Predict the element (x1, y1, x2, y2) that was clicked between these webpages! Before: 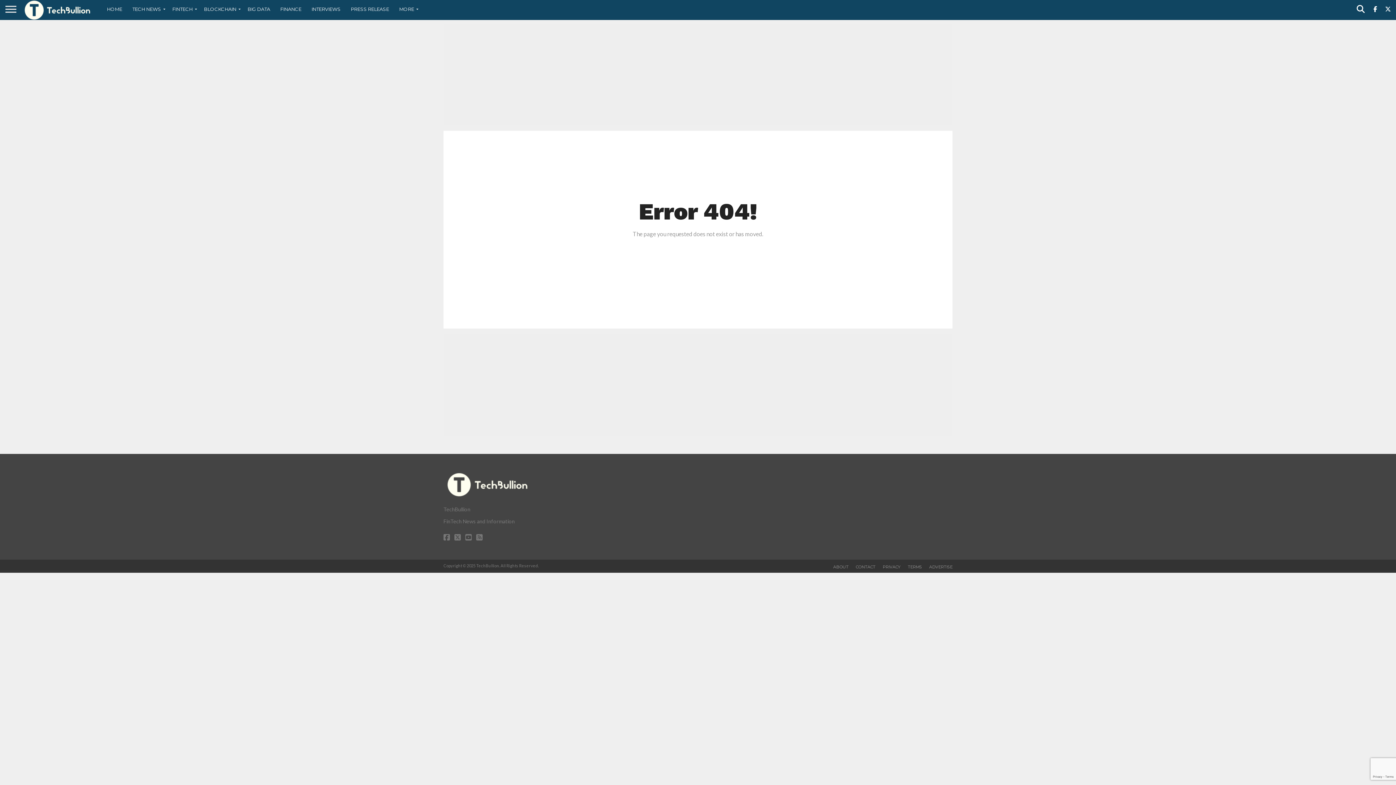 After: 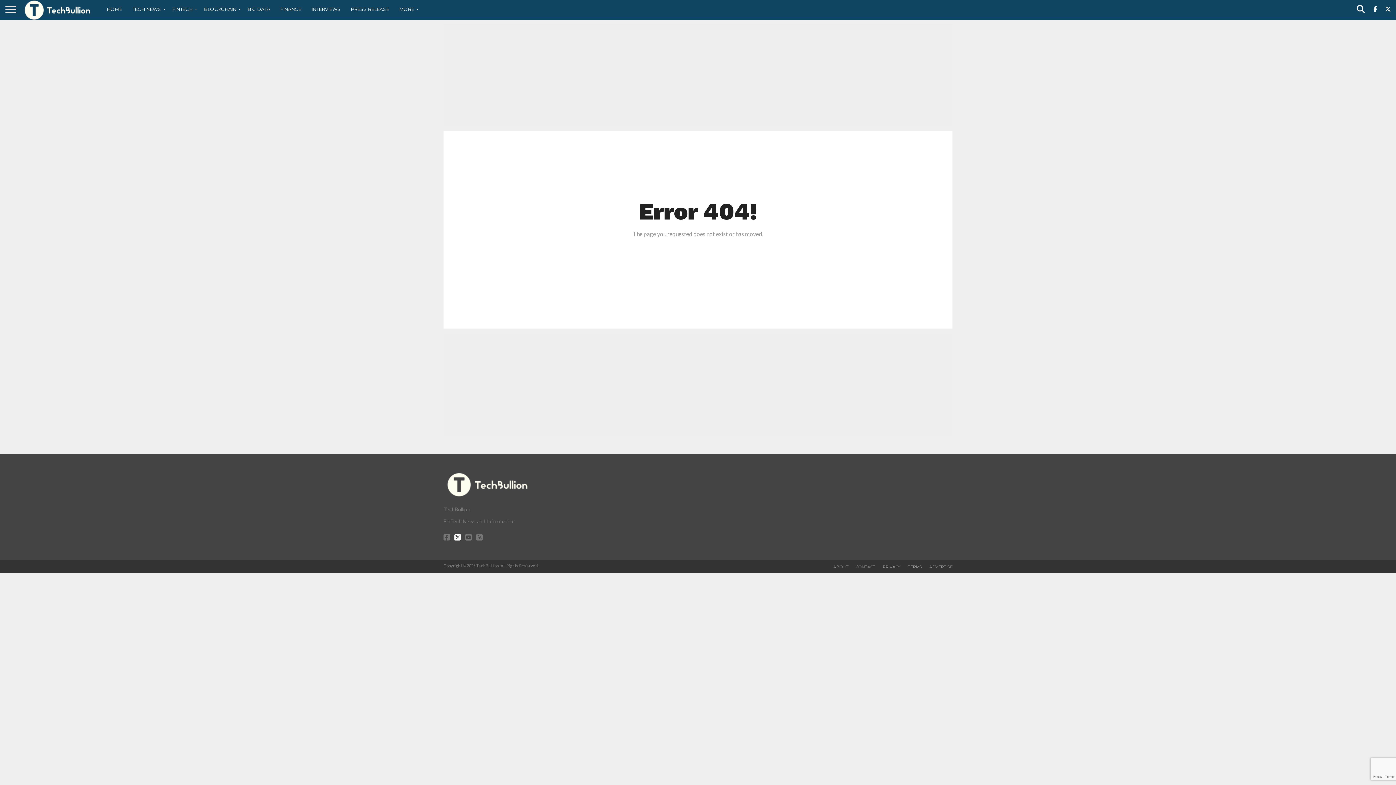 Action: bbox: (454, 535, 461, 541)